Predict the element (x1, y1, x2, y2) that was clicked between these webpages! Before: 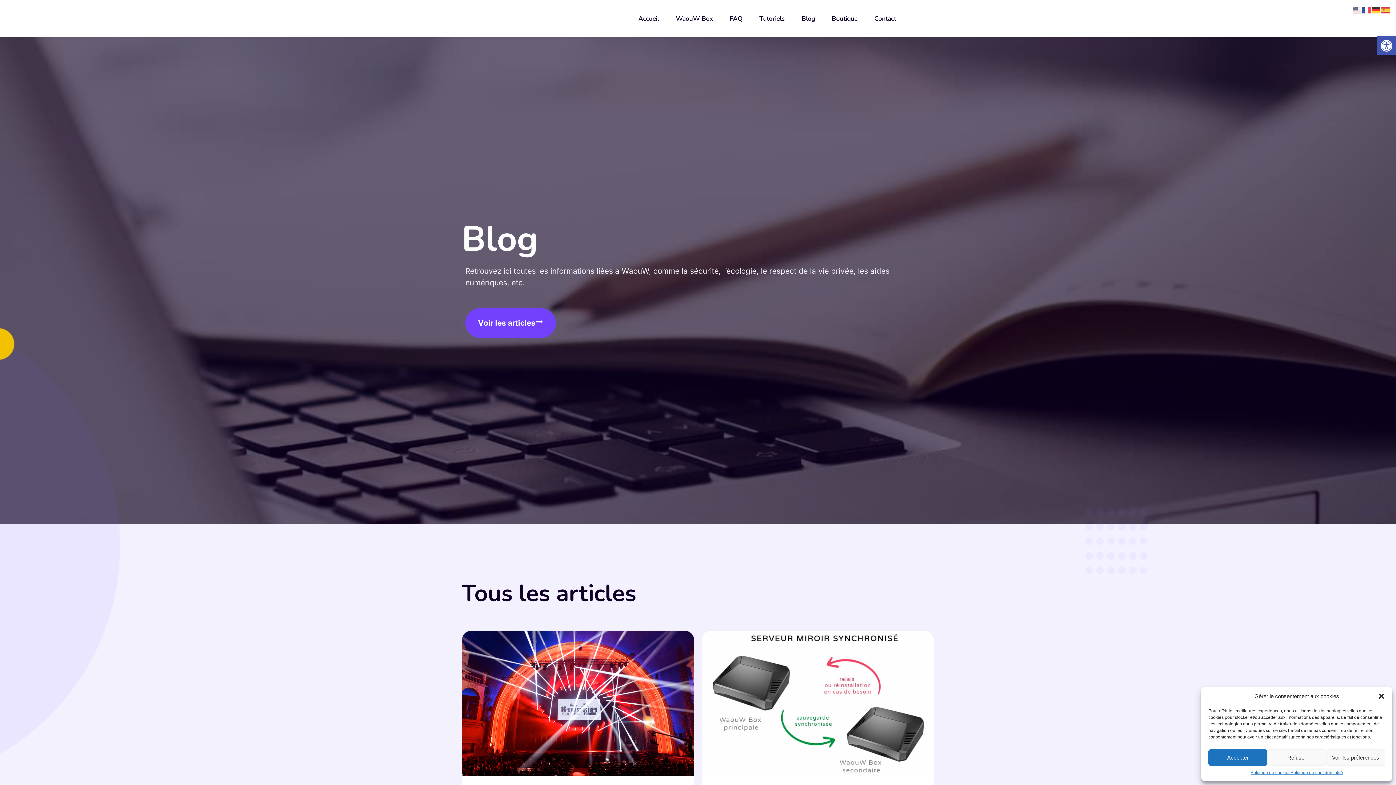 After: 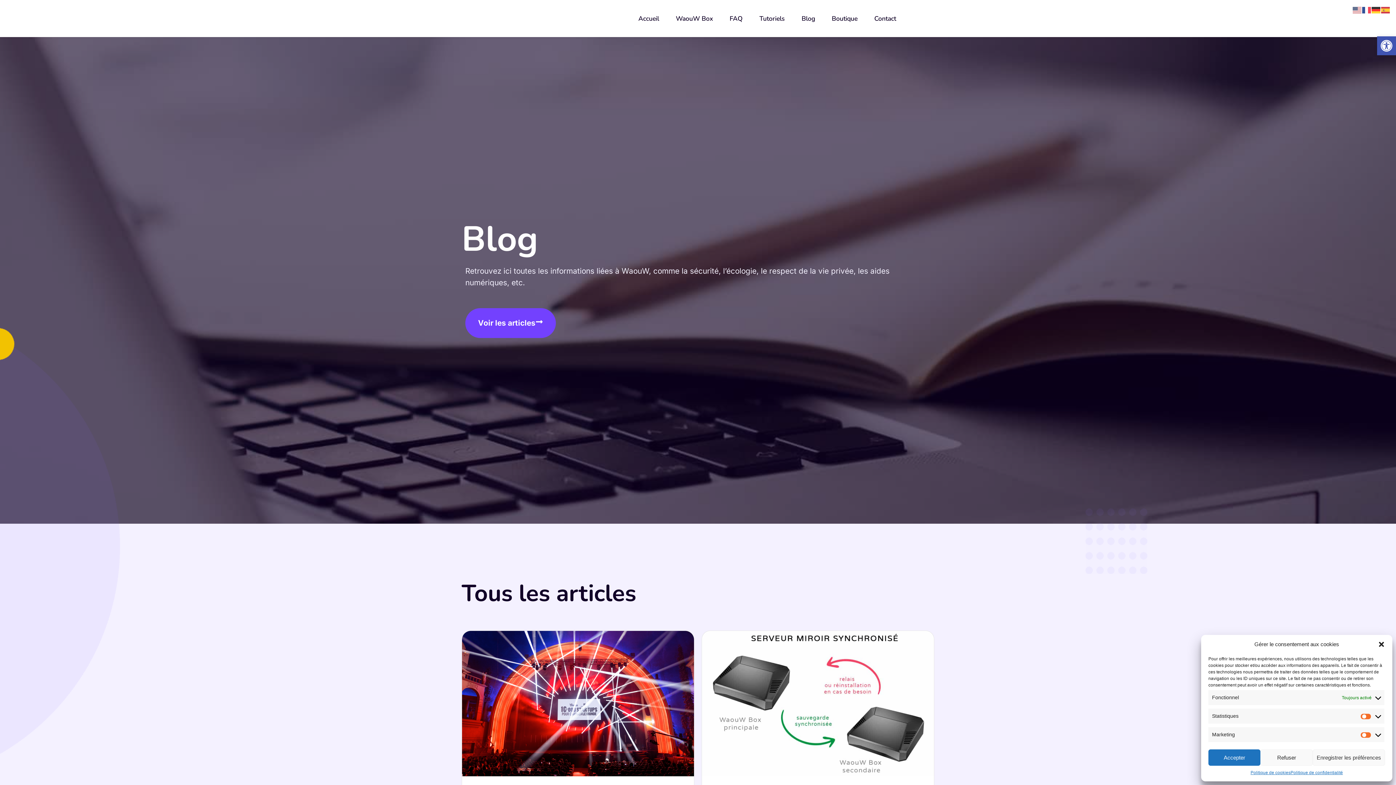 Action: bbox: (1326, 749, 1385, 766) label: Voir les préférences